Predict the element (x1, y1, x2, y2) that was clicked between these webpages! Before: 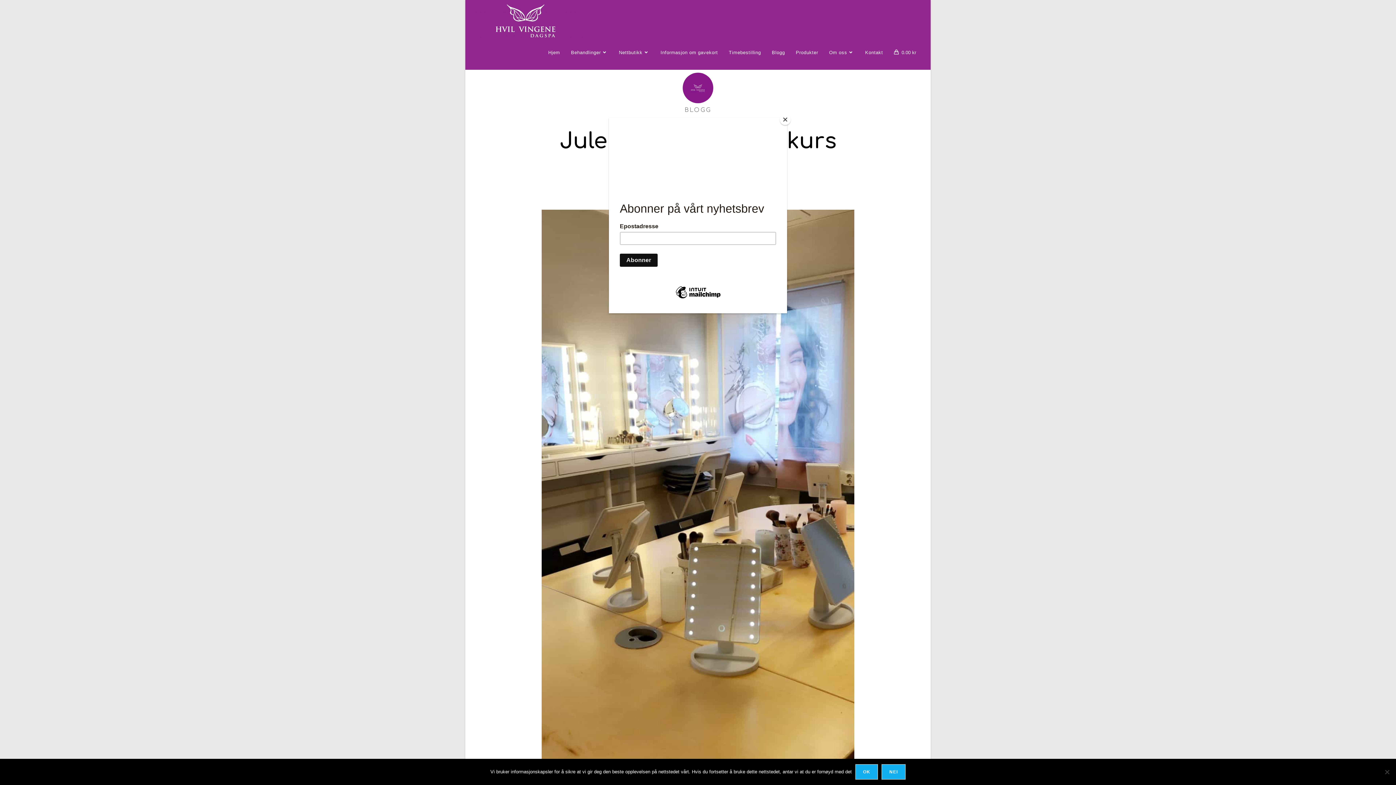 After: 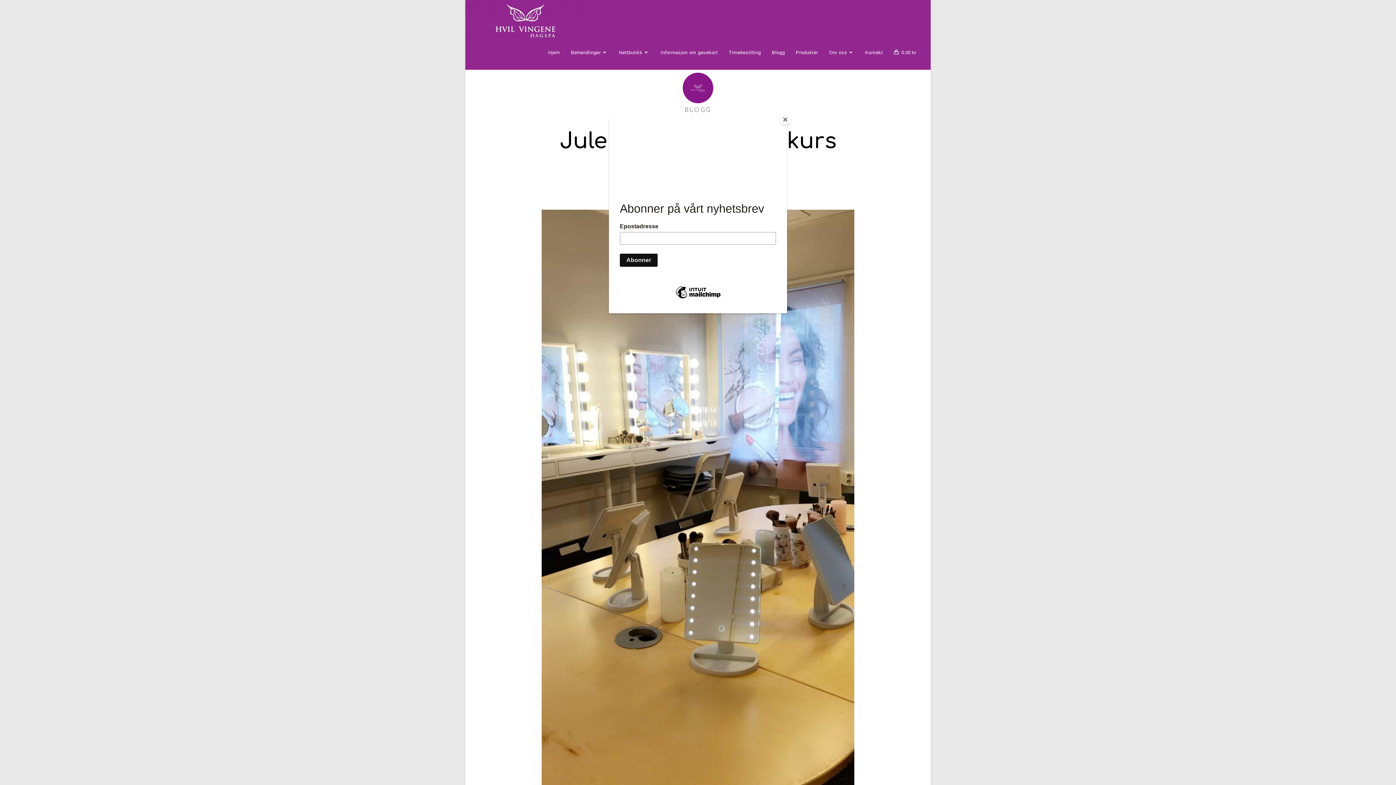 Action: label: Ok bbox: (855, 764, 878, 780)